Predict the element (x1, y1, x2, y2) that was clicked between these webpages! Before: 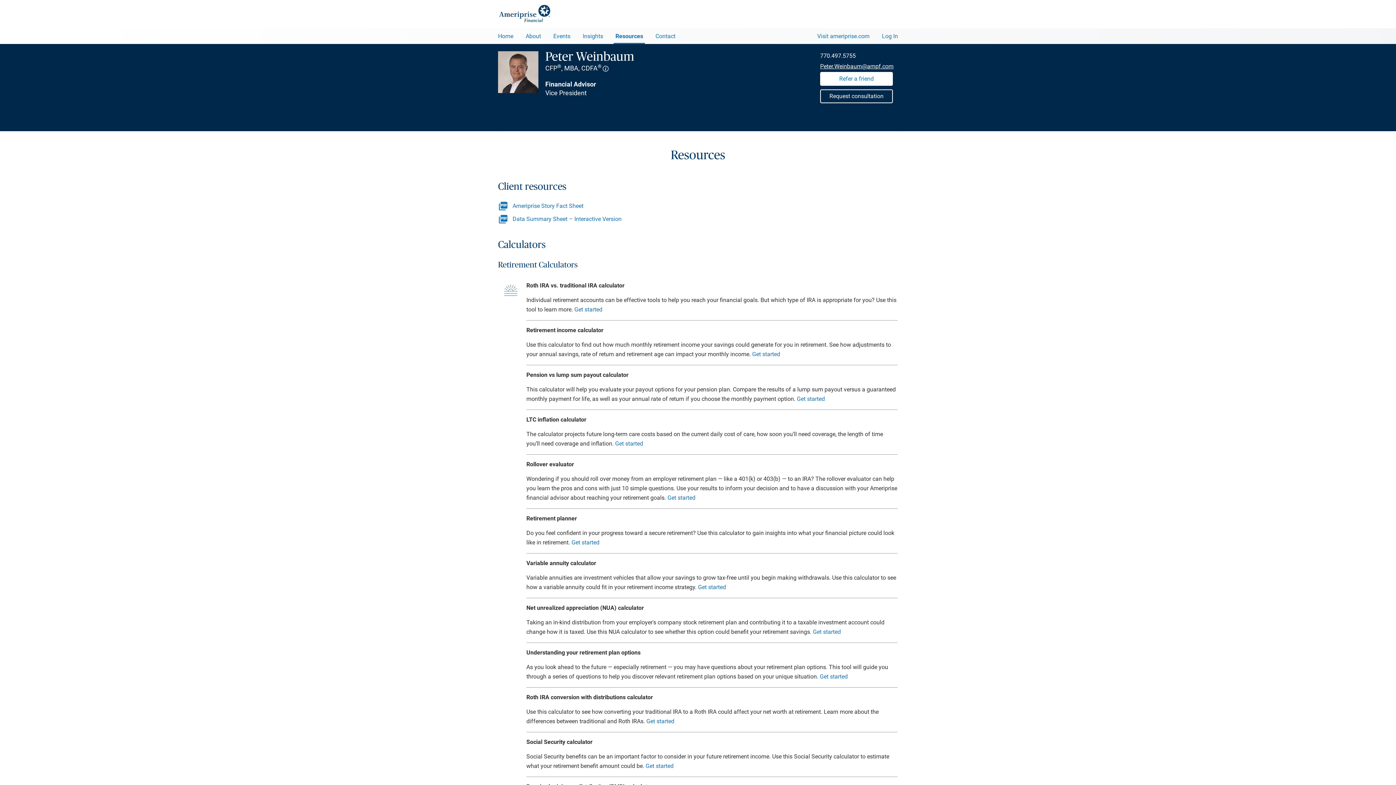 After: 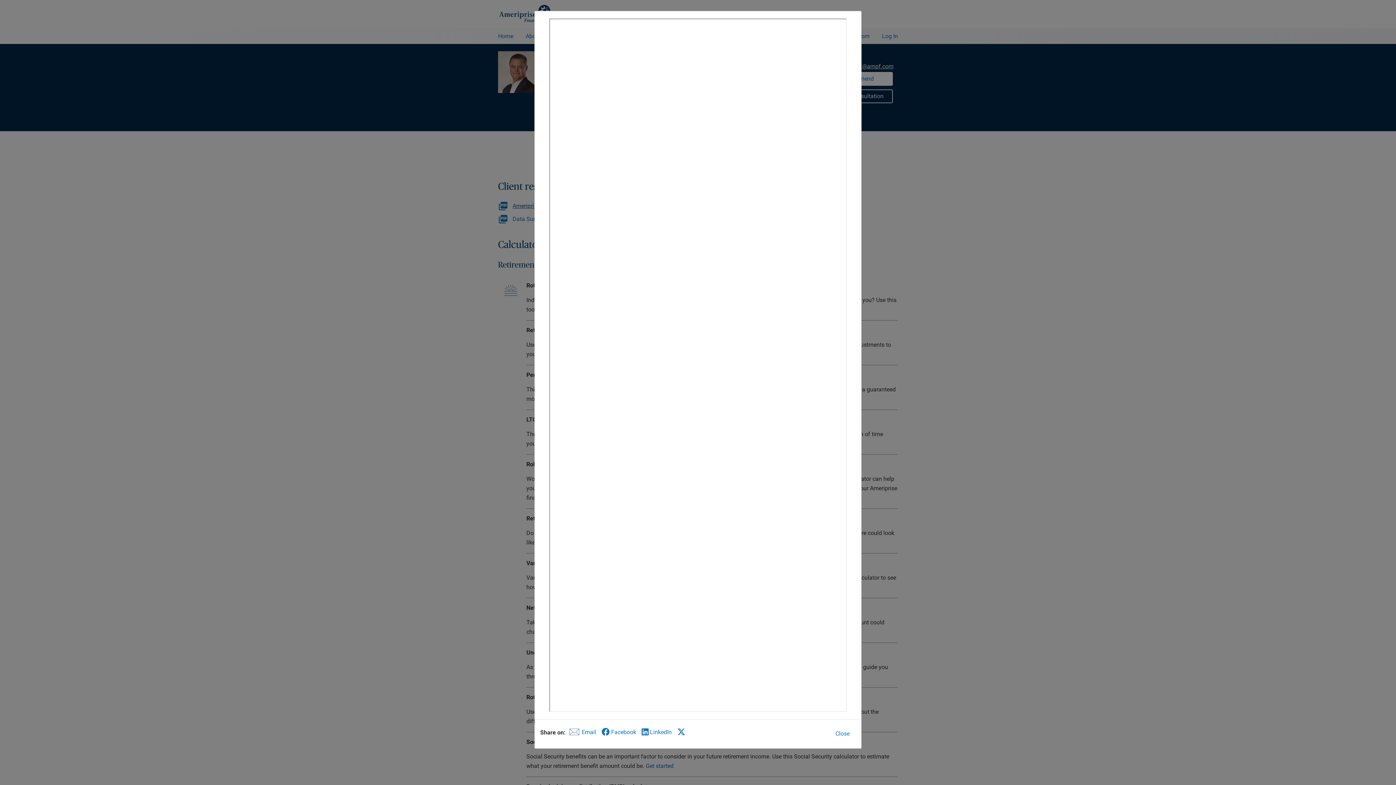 Action: bbox: (512, 202, 583, 209) label: Ameriprise Story Fact Sheet